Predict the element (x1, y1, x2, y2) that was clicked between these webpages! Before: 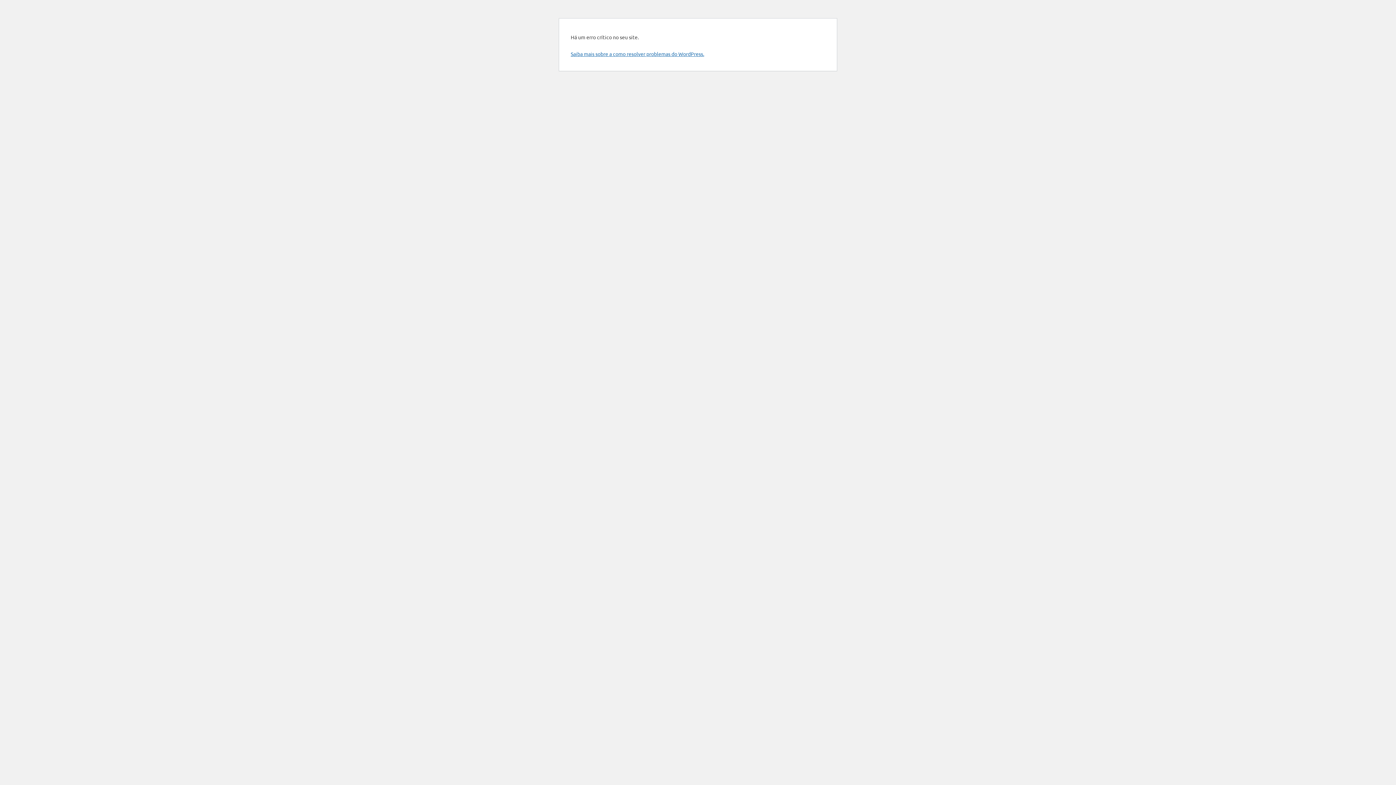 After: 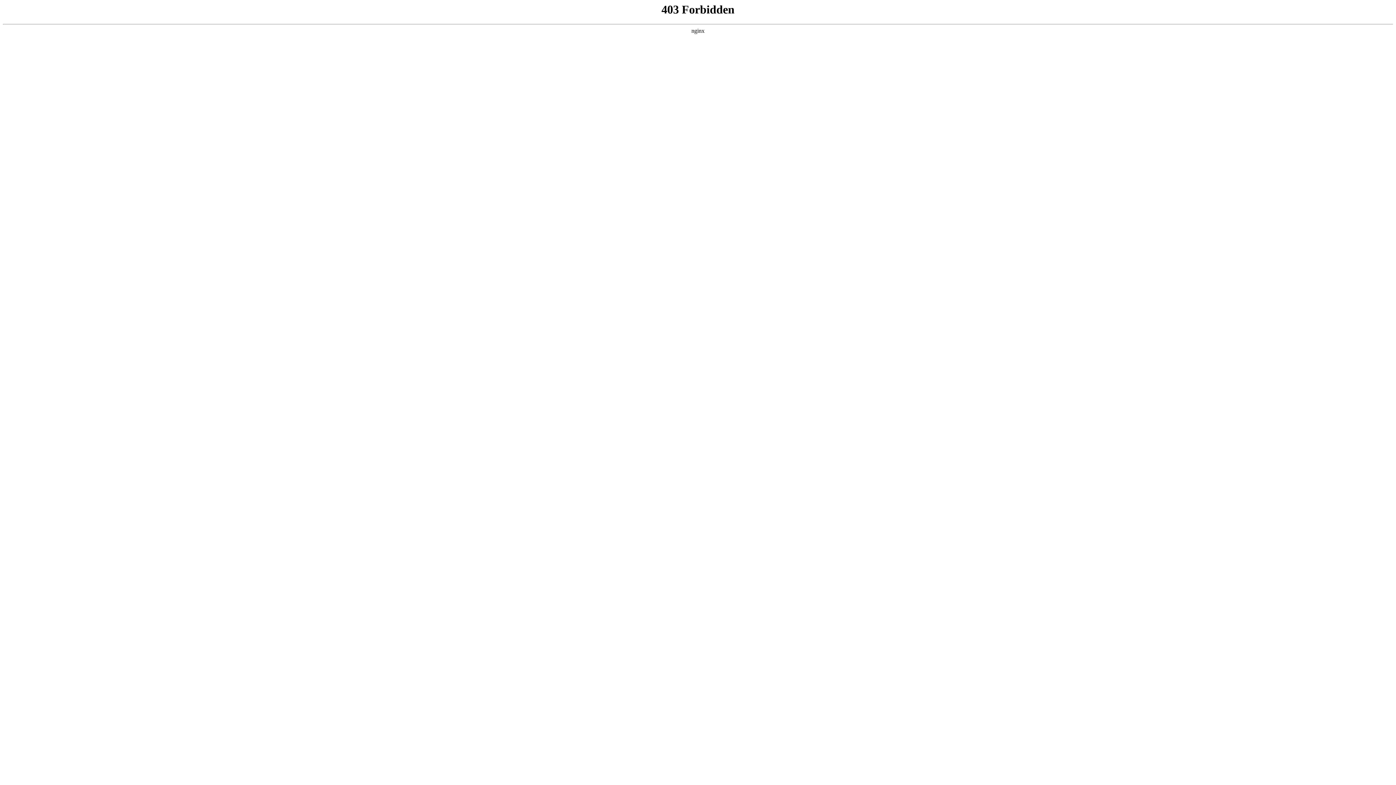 Action: label: Saiba mais sobre a como resolver problemas do WordPress. bbox: (570, 50, 704, 57)